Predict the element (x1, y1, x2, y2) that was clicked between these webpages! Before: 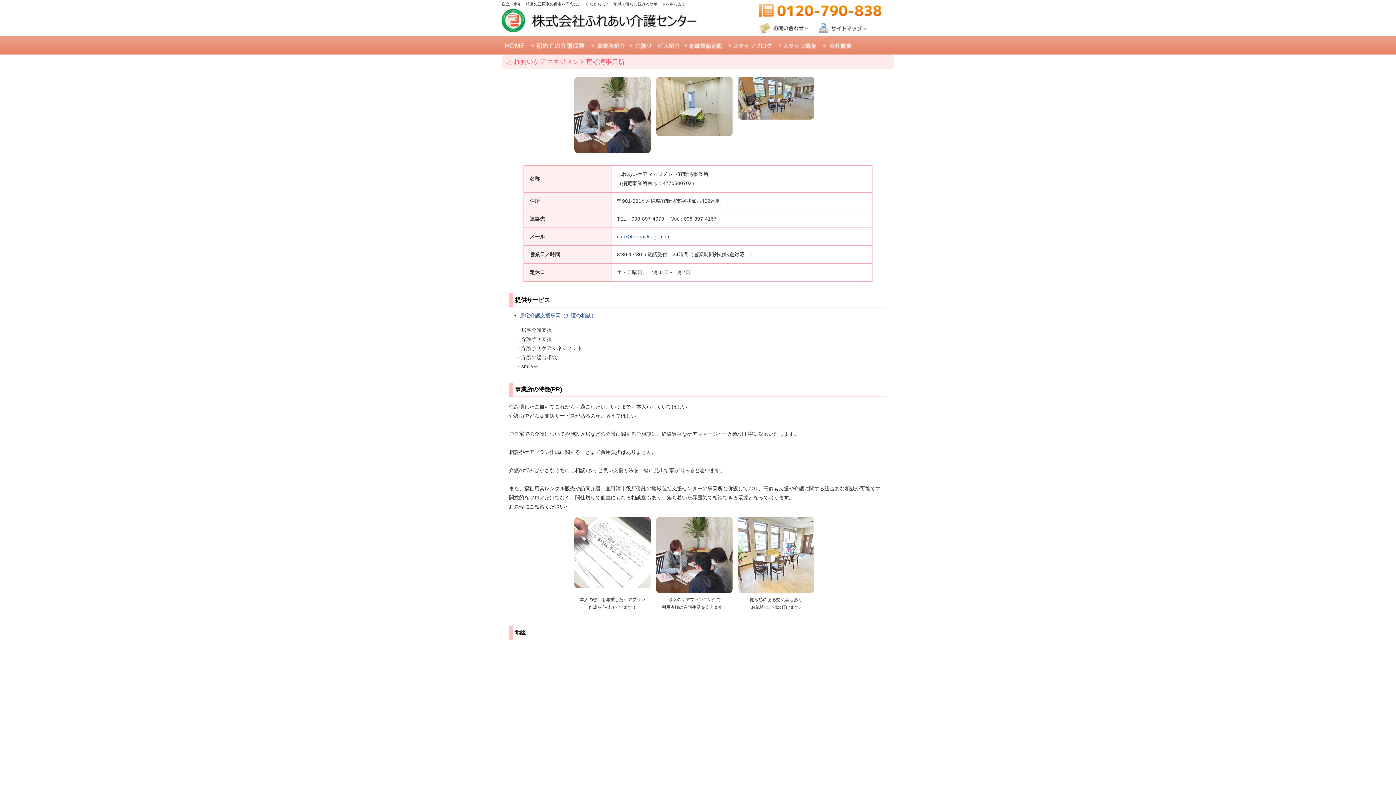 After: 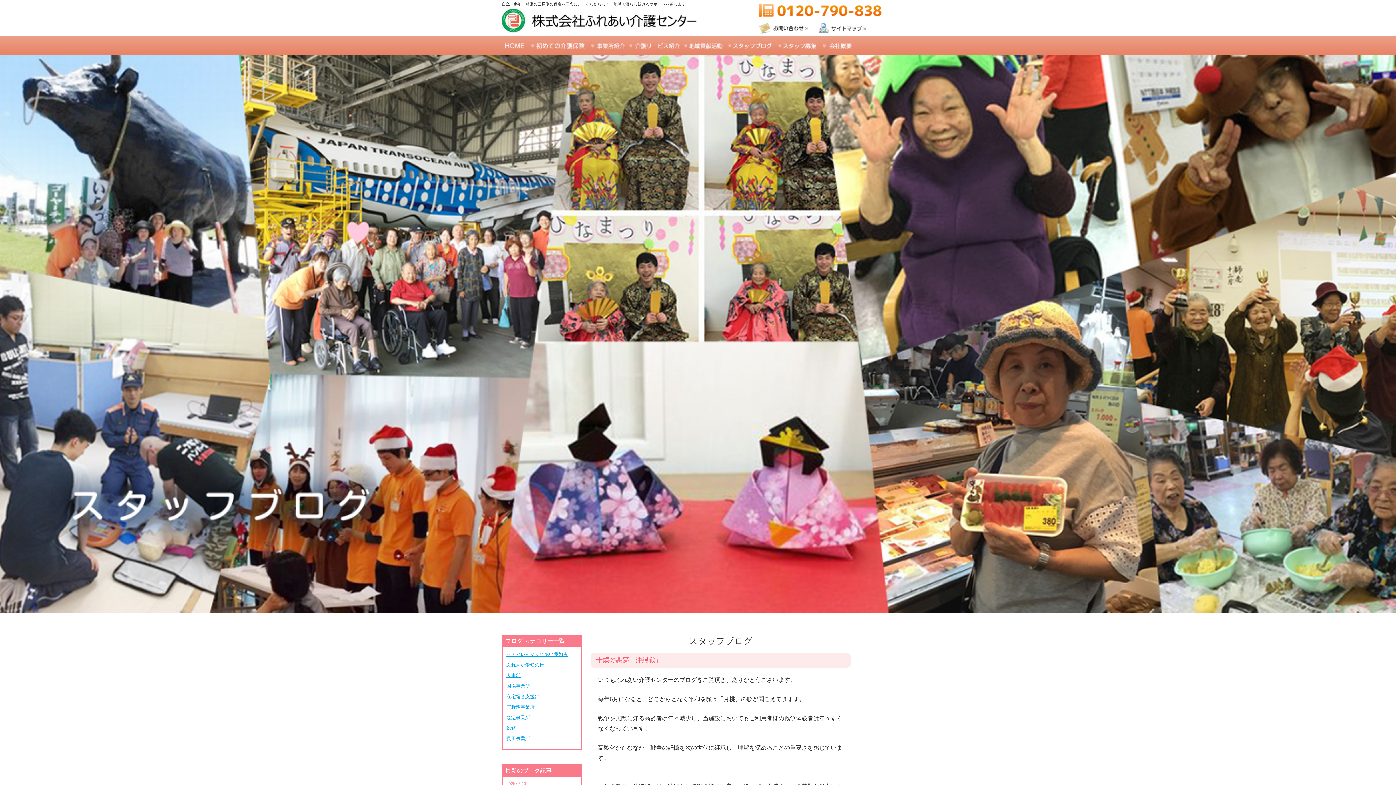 Action: bbox: (725, 49, 776, 54)